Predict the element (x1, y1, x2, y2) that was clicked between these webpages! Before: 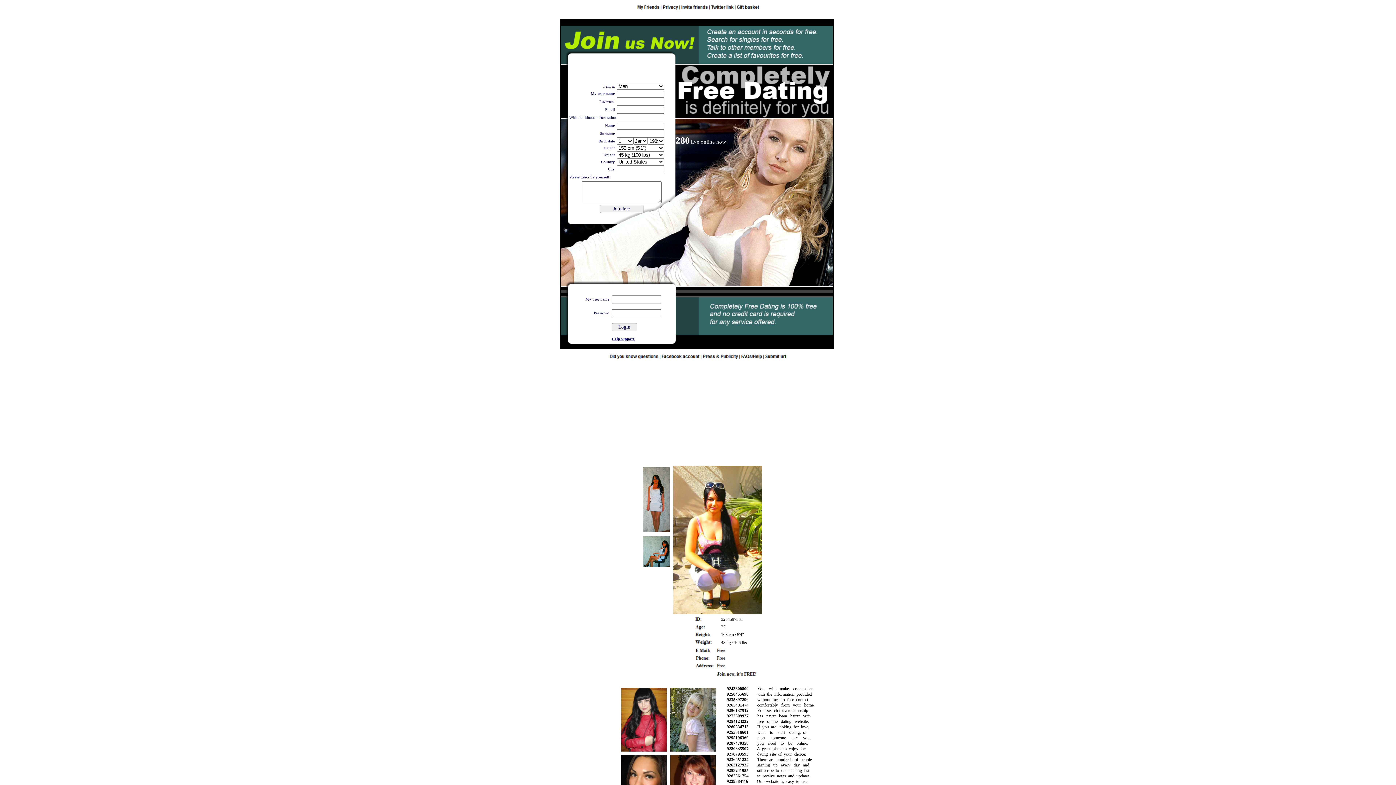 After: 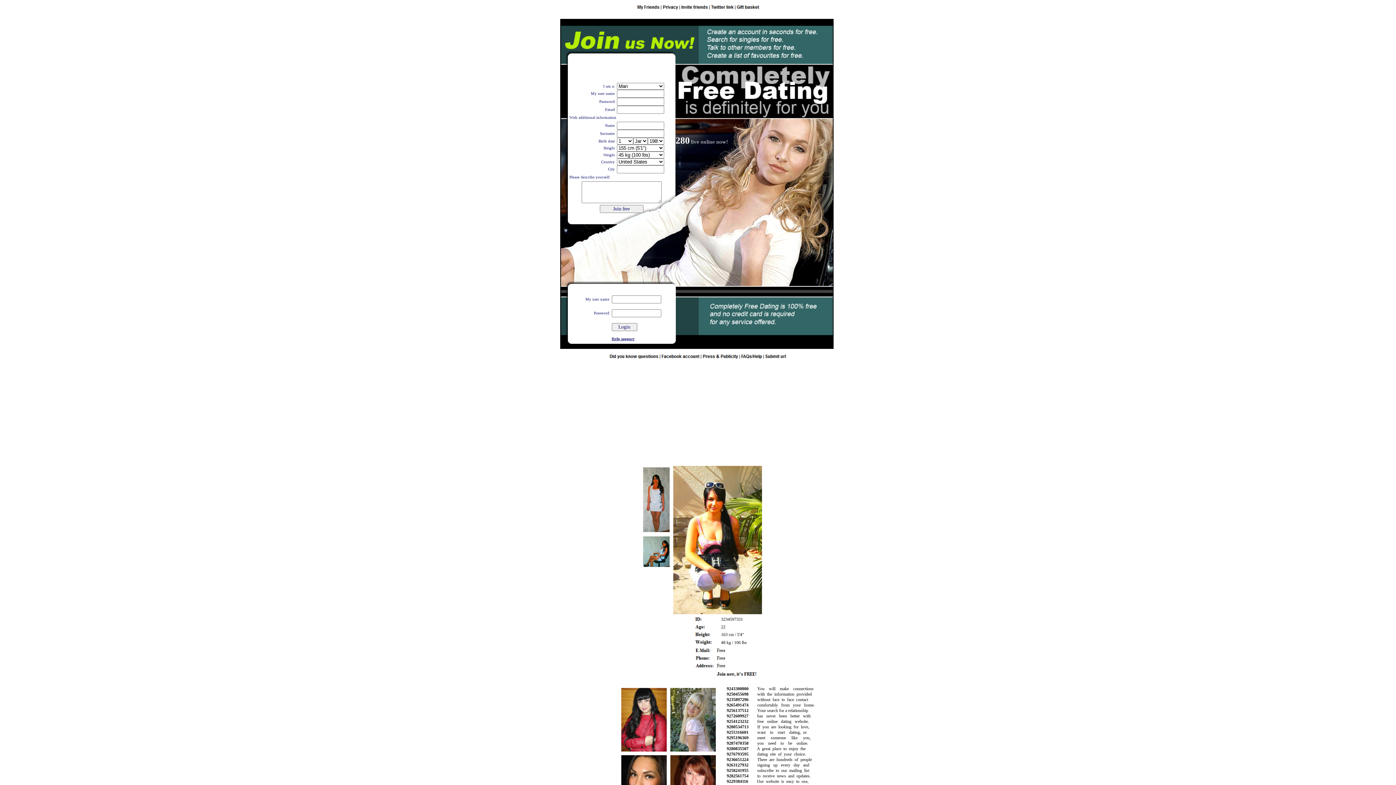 Action: bbox: (702, 356, 738, 361)